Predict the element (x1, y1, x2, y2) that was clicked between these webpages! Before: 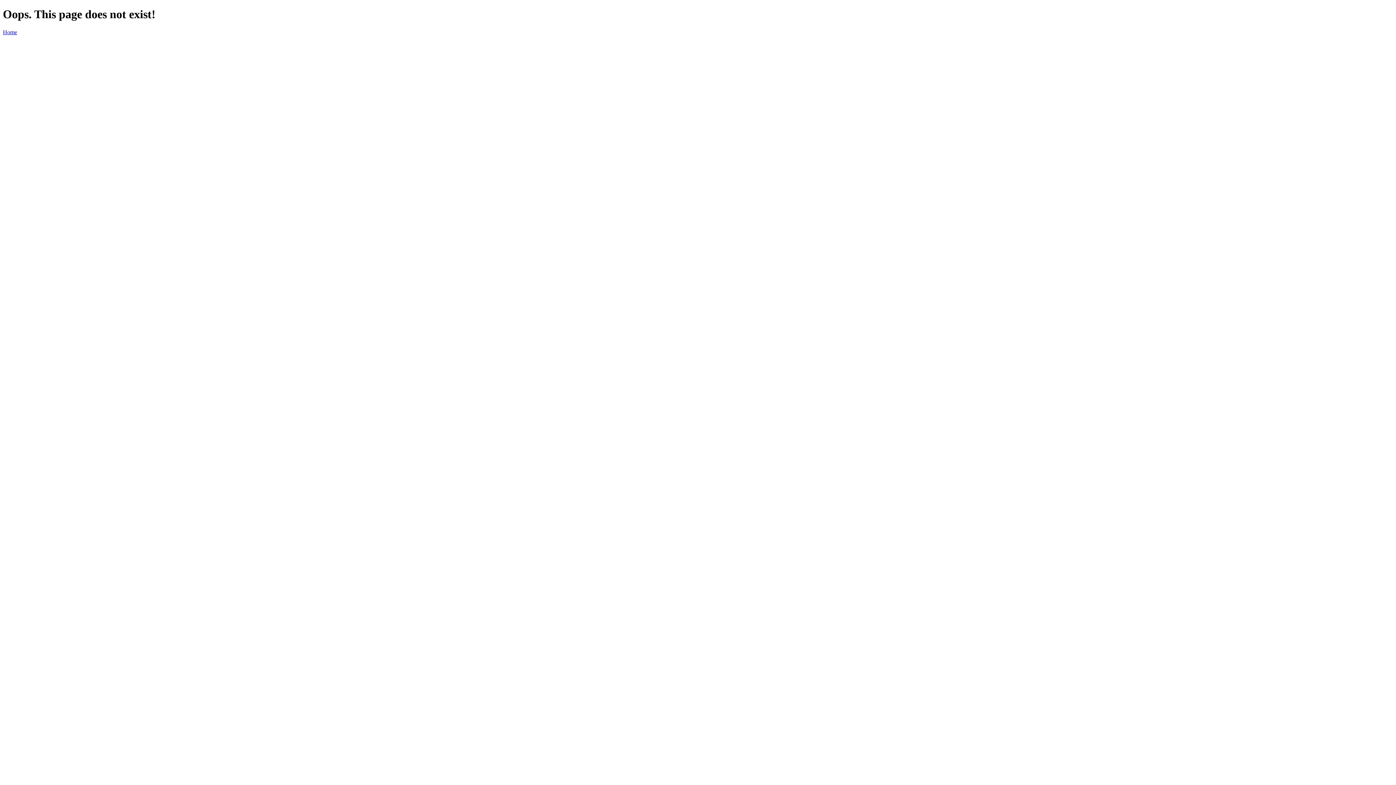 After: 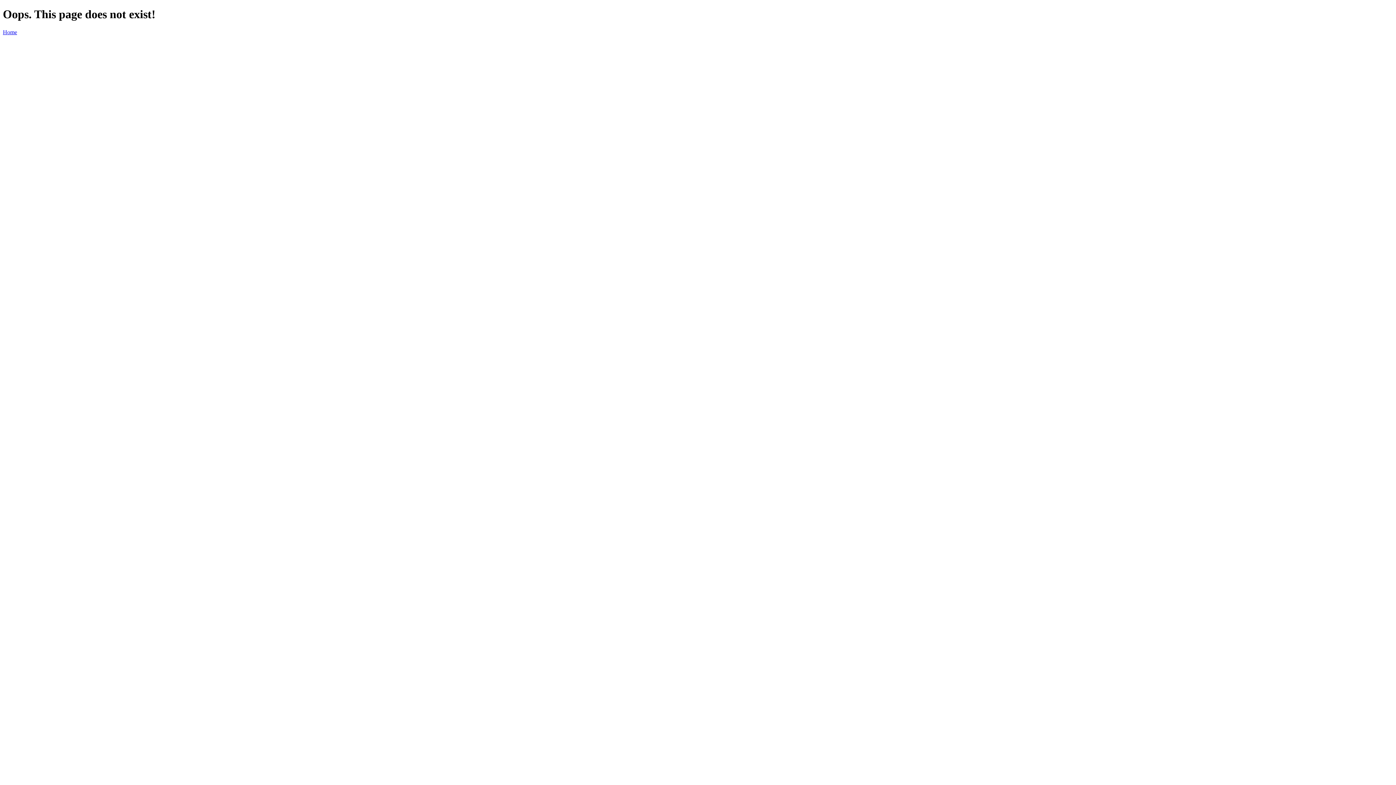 Action: bbox: (2, 29, 17, 35) label: Home